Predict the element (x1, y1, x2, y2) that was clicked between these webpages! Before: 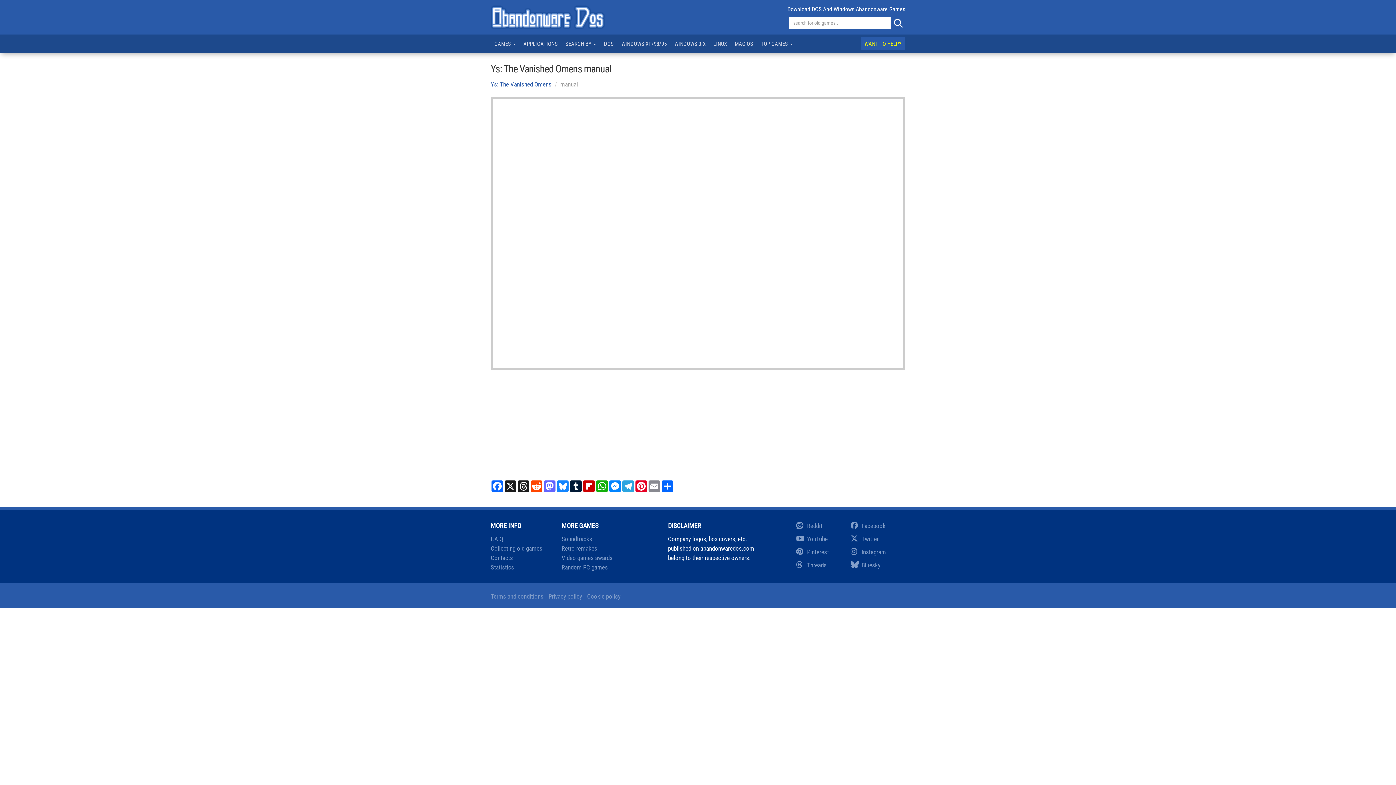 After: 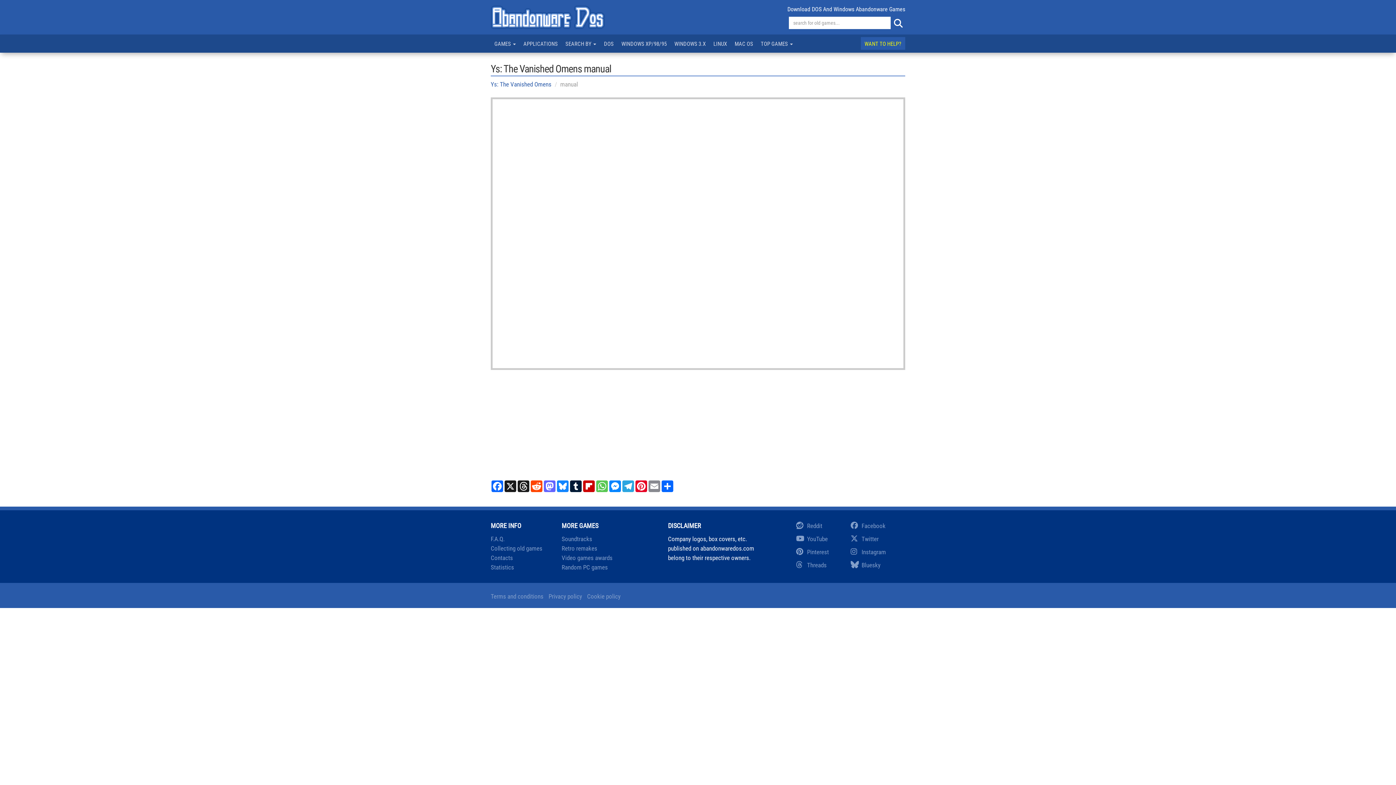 Action: bbox: (595, 480, 608, 492) label: WhatsApp